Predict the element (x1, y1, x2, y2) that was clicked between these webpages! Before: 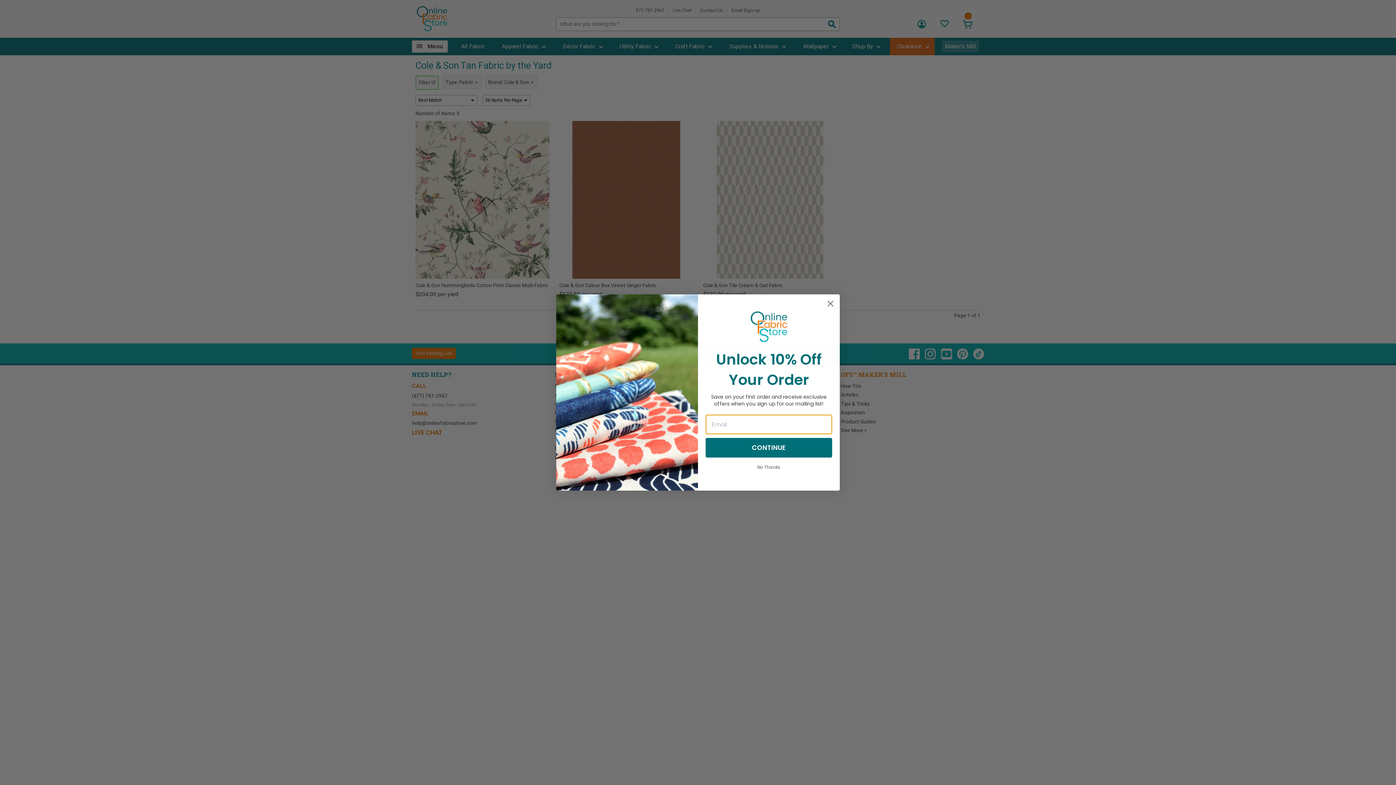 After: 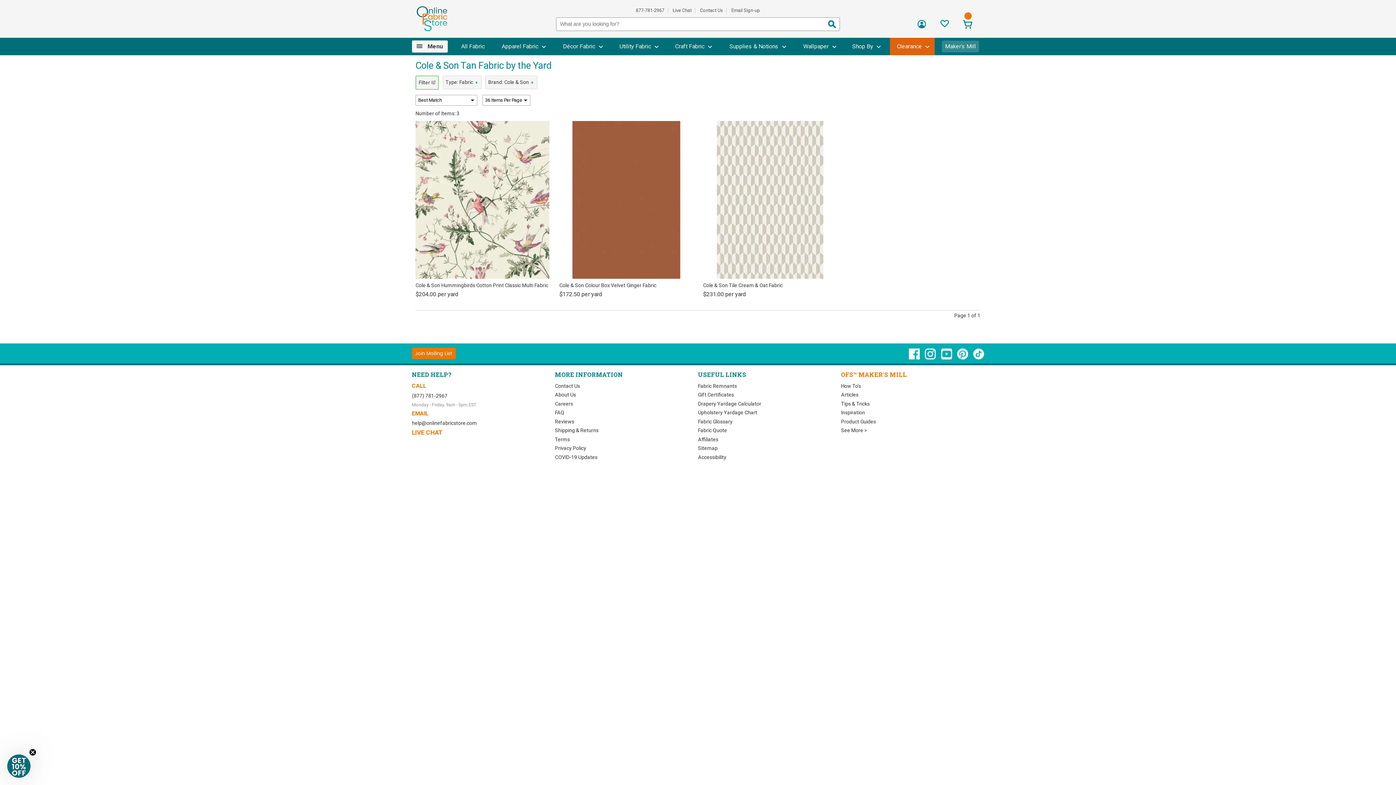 Action: label: No Thanks bbox: (705, 461, 832, 473)